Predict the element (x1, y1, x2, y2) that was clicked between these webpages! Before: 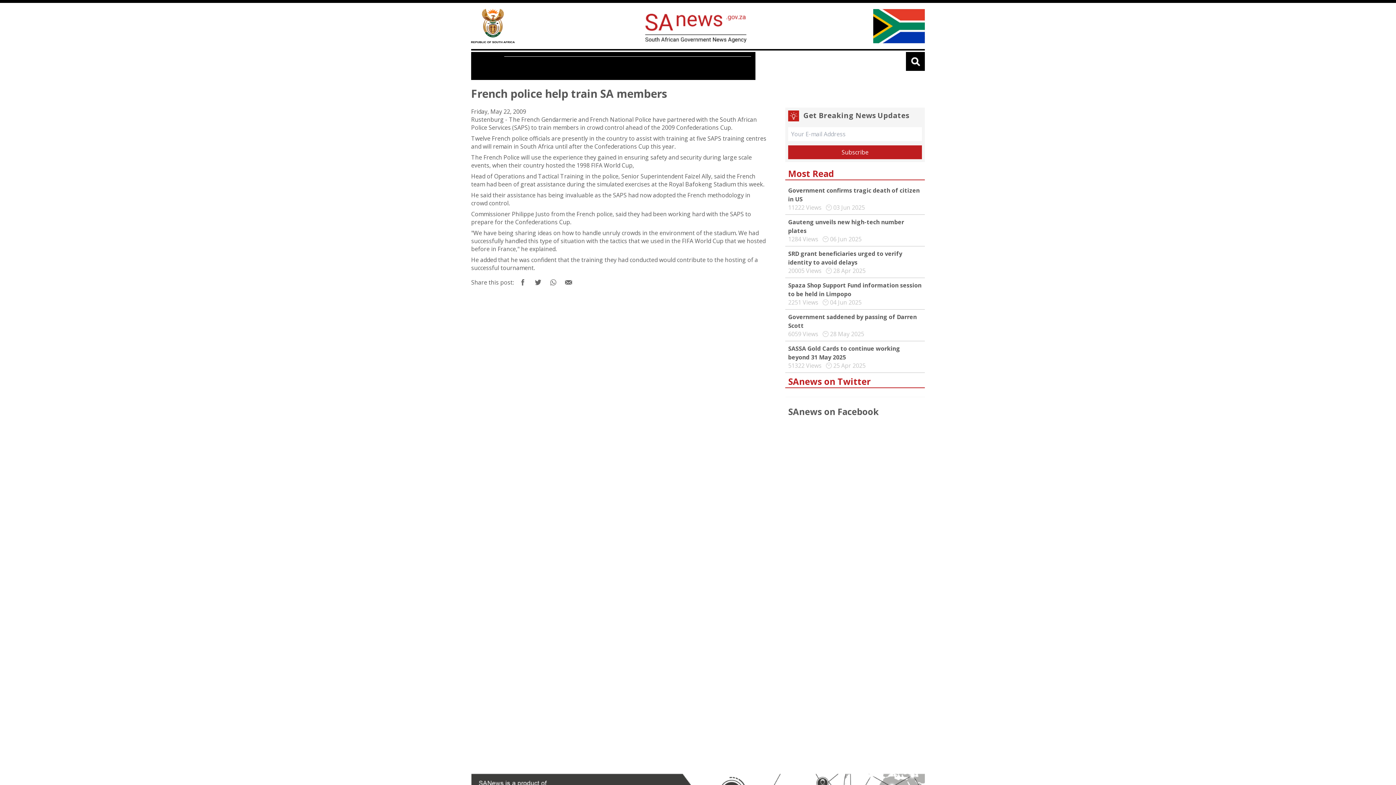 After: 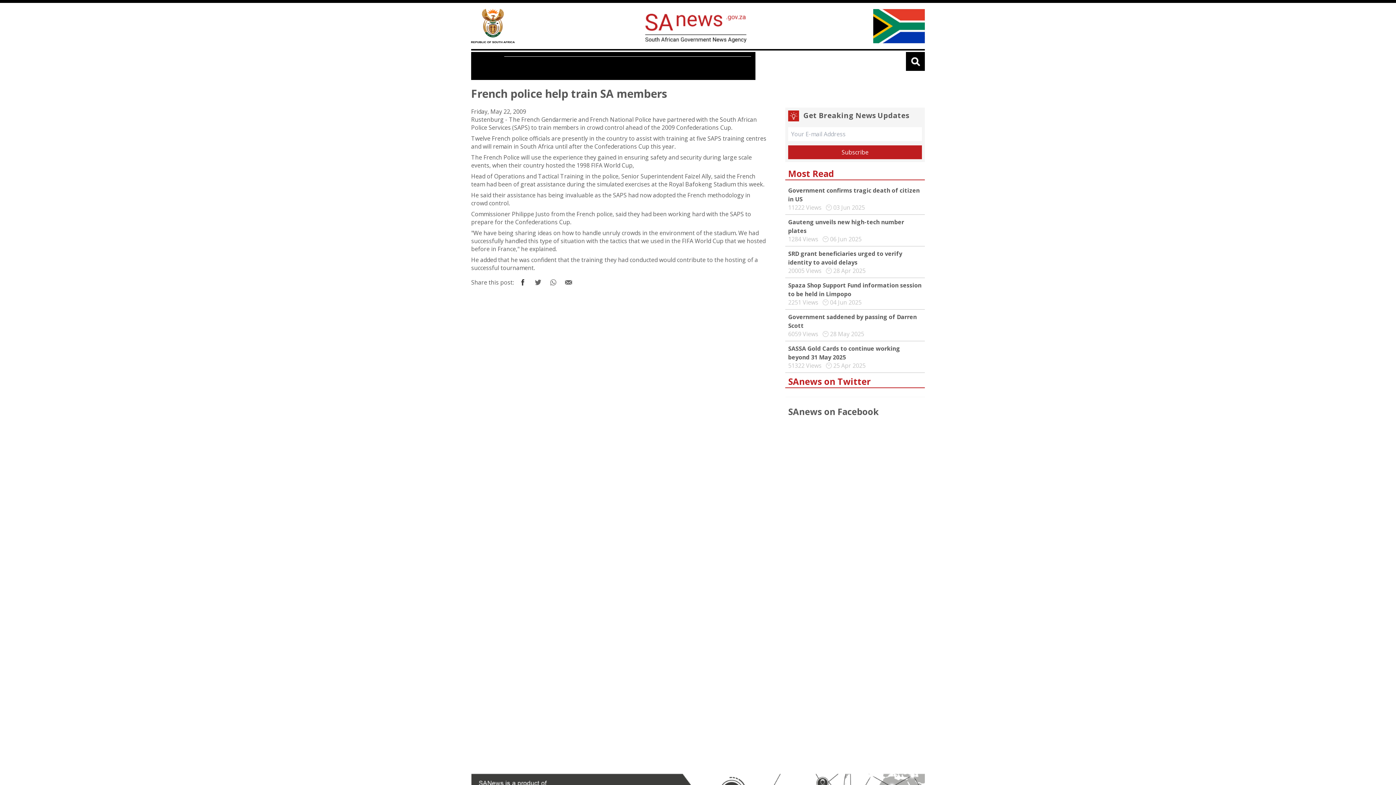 Action: bbox: (515, 275, 530, 290)